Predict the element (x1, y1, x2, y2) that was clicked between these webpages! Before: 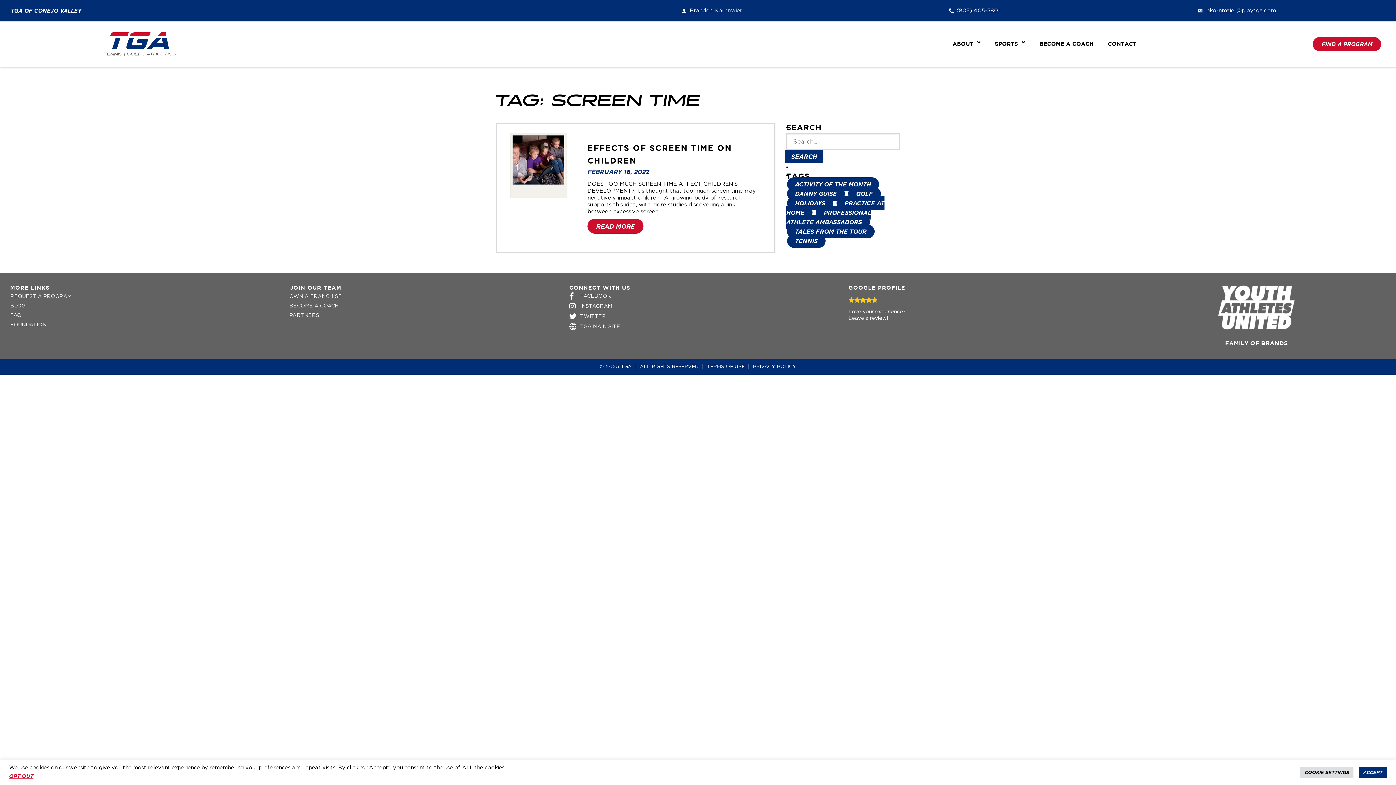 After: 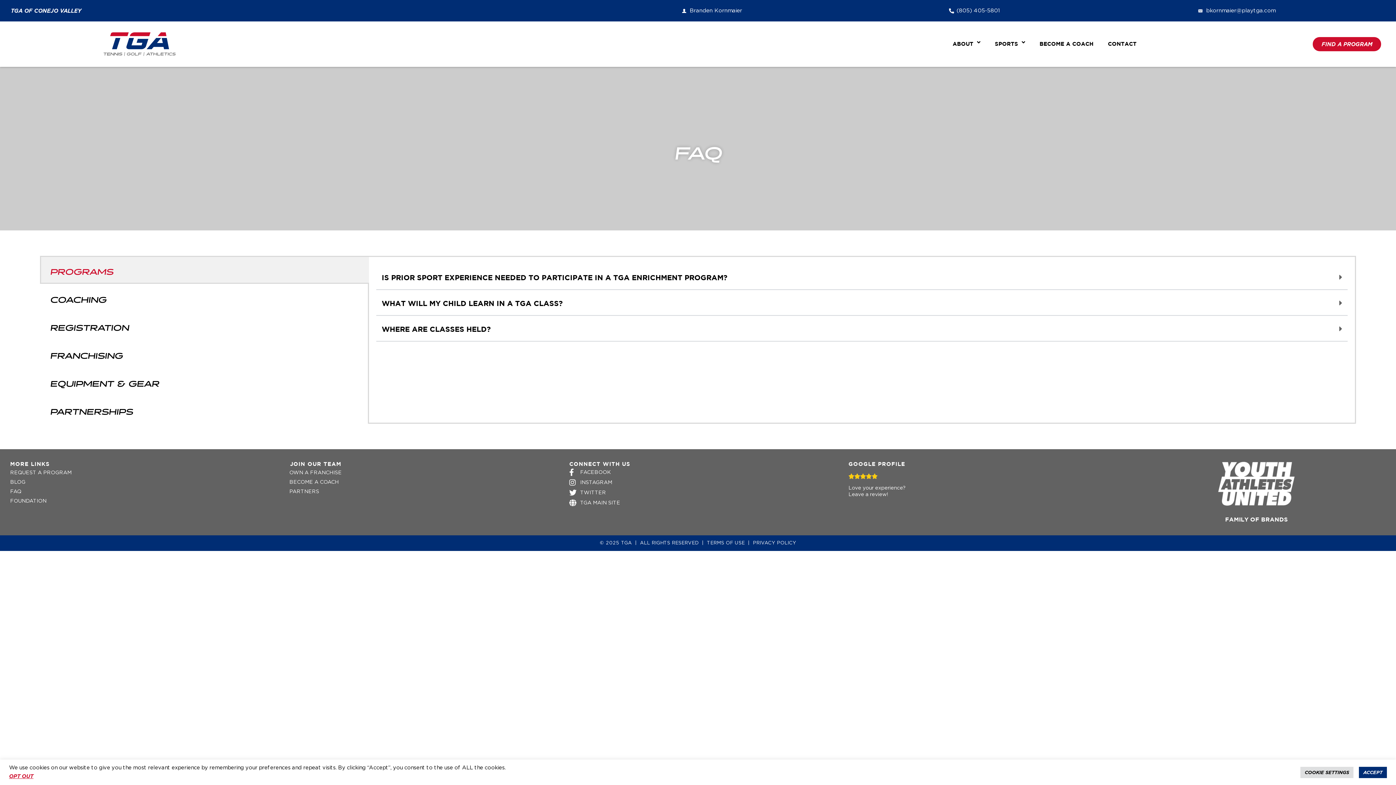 Action: bbox: (2, 310, 268, 320) label: FAQ